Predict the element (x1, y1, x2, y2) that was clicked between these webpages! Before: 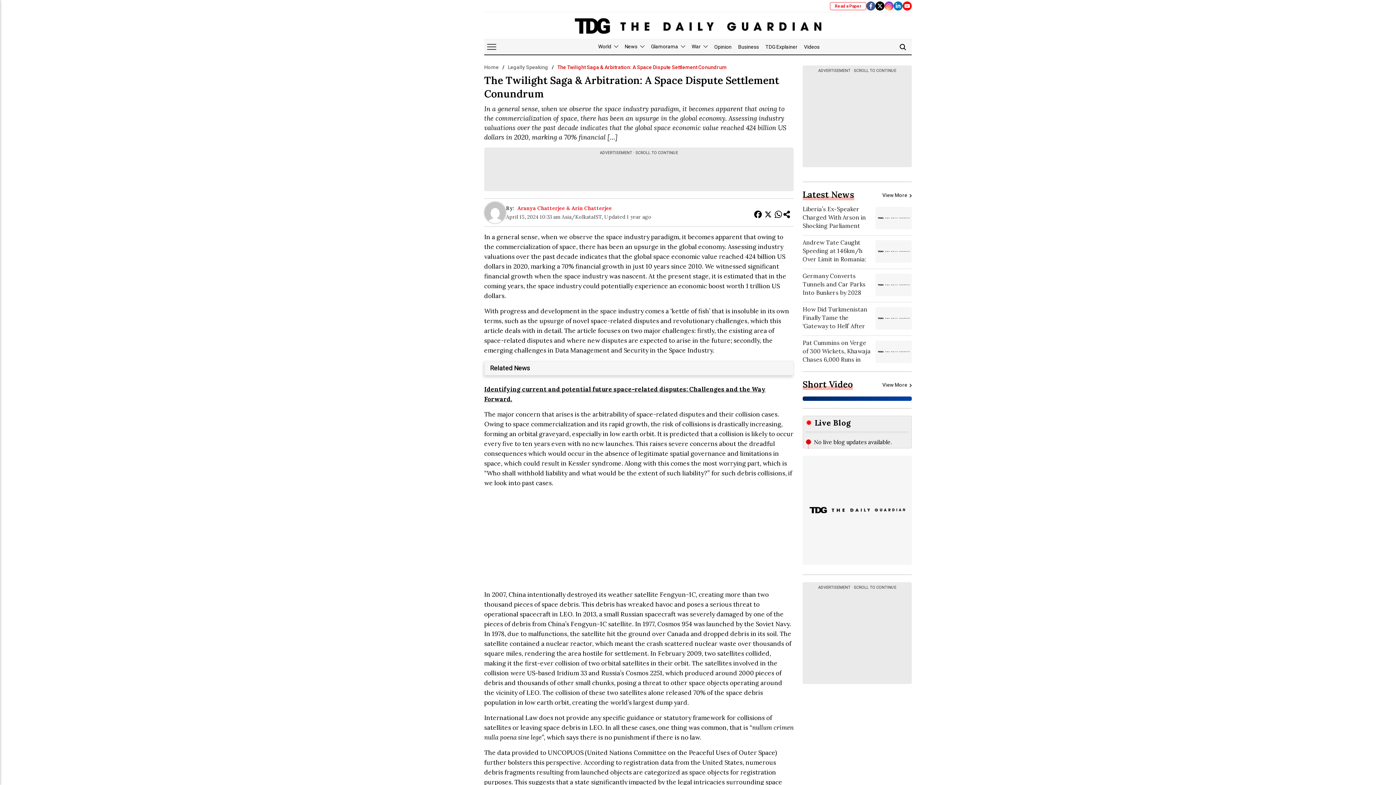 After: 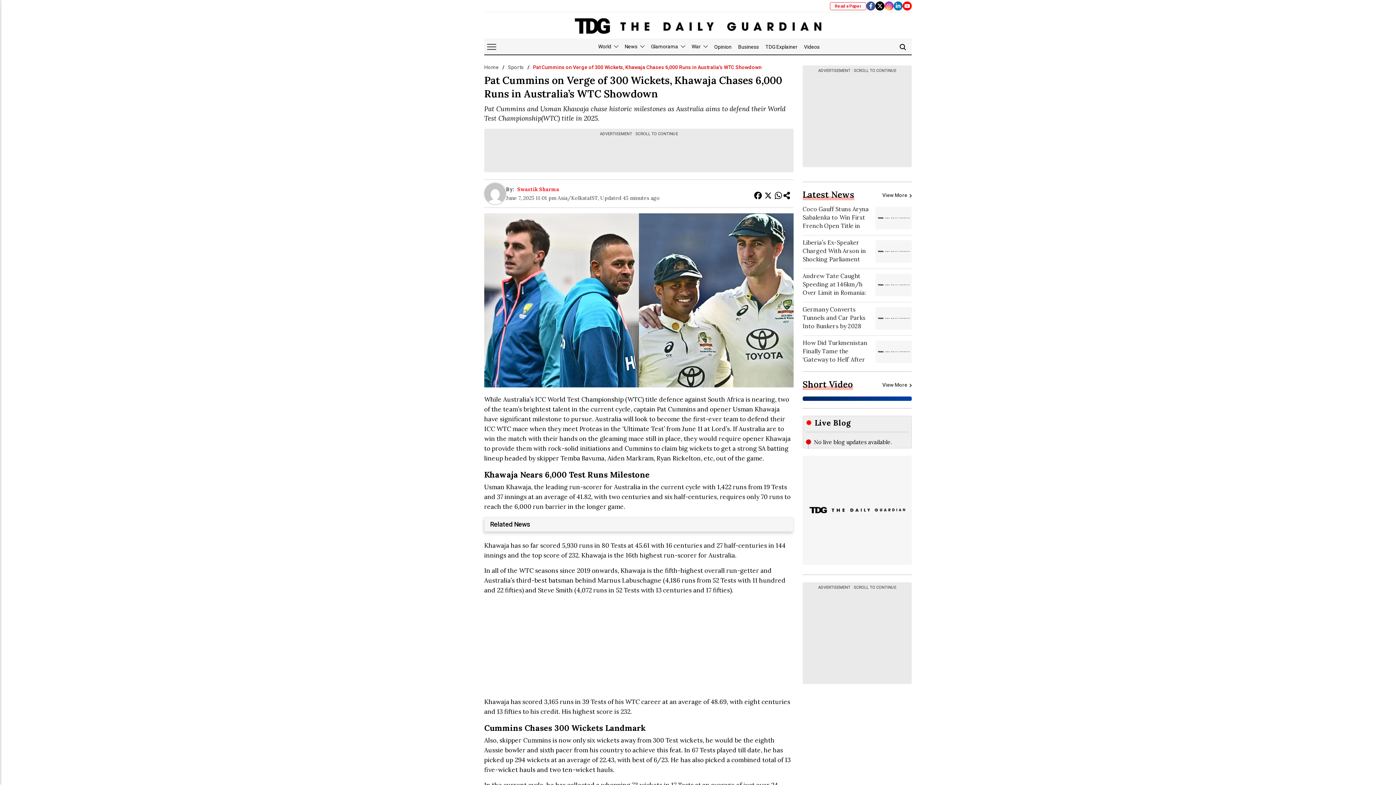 Action: label: Pat Cummins on Verge of 300 Wickets, Khawaja Chases 6,000 Runs in Australia’s WTC Showdown bbox: (802, 340, 912, 364)